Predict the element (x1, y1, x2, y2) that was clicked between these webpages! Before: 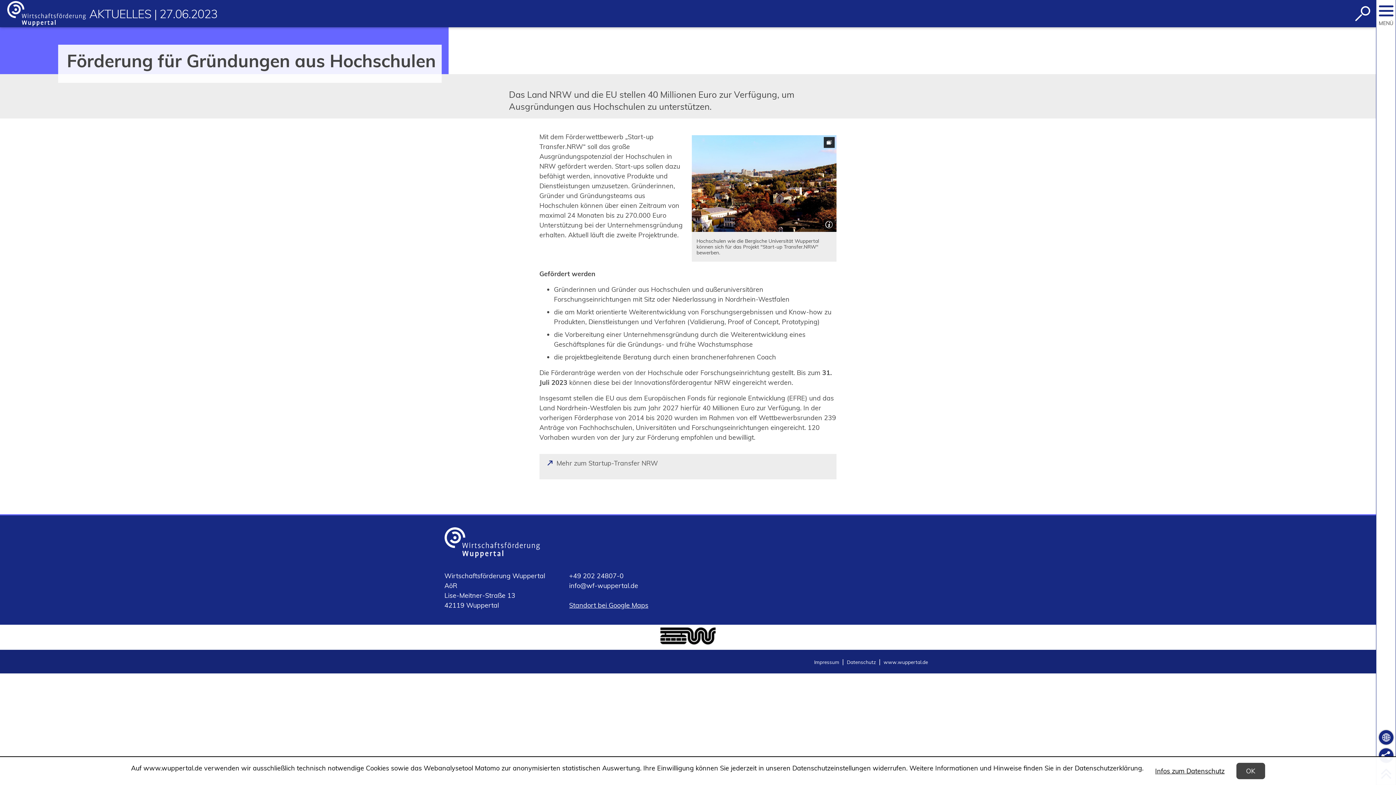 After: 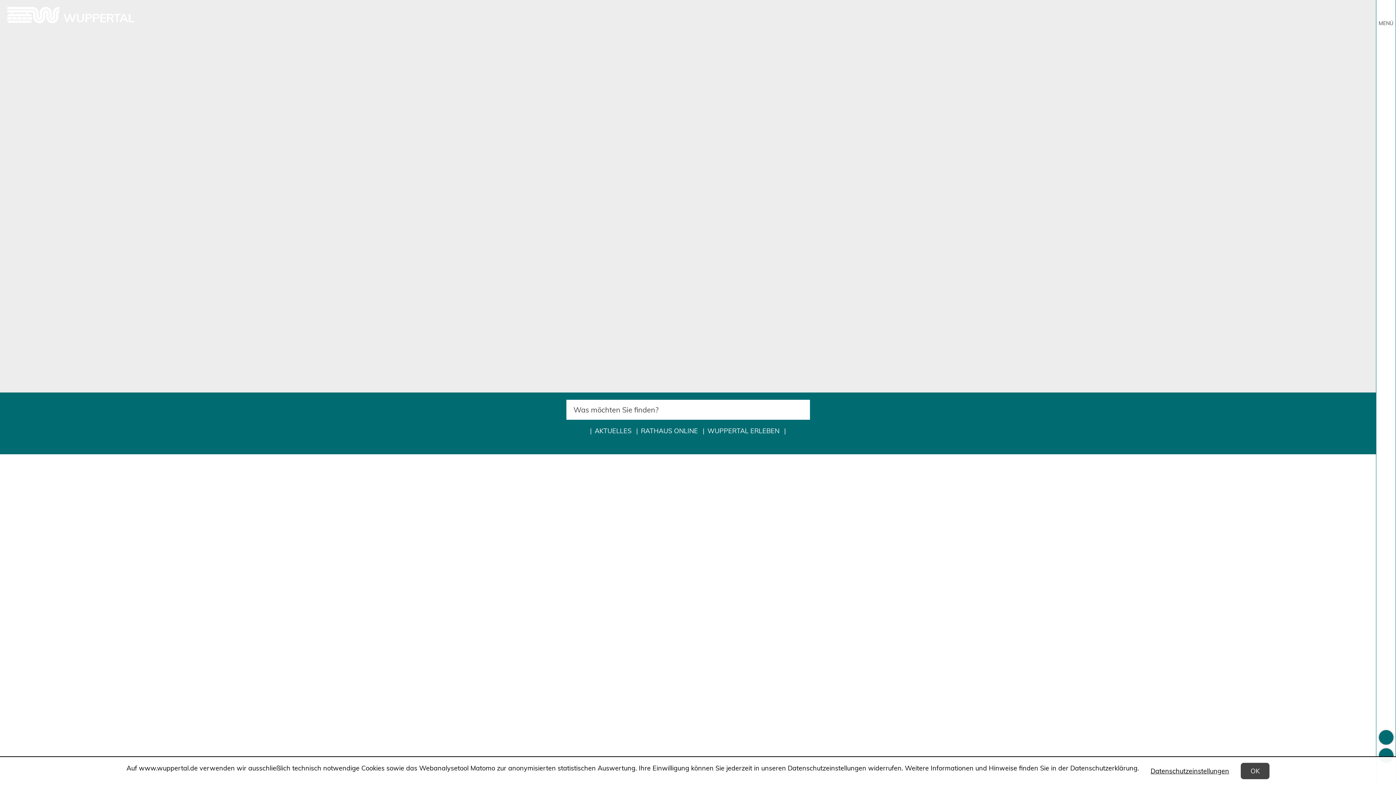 Action: bbox: (655, 641, 720, 649)